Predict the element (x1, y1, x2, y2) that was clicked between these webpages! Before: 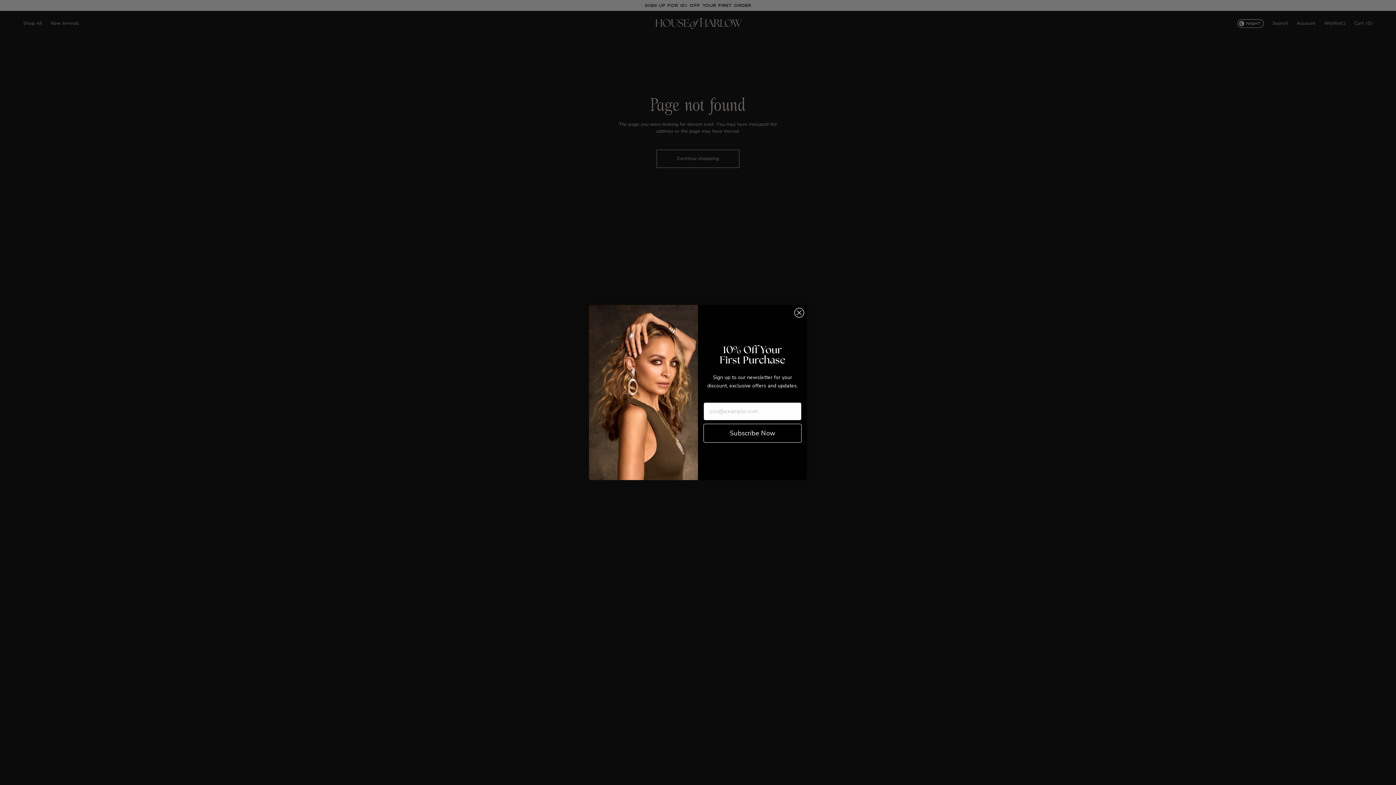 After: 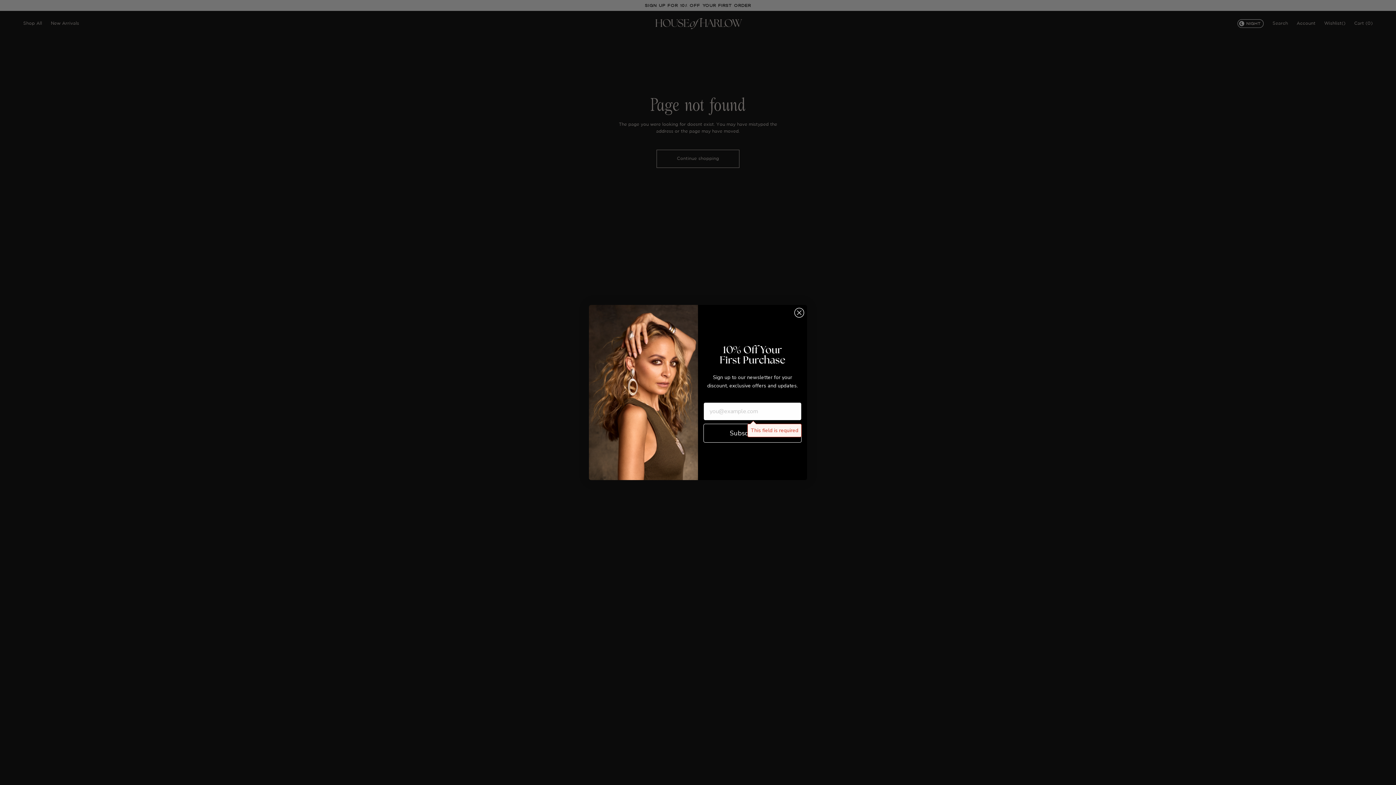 Action: bbox: (703, 424, 801, 443) label: Subscribe Now